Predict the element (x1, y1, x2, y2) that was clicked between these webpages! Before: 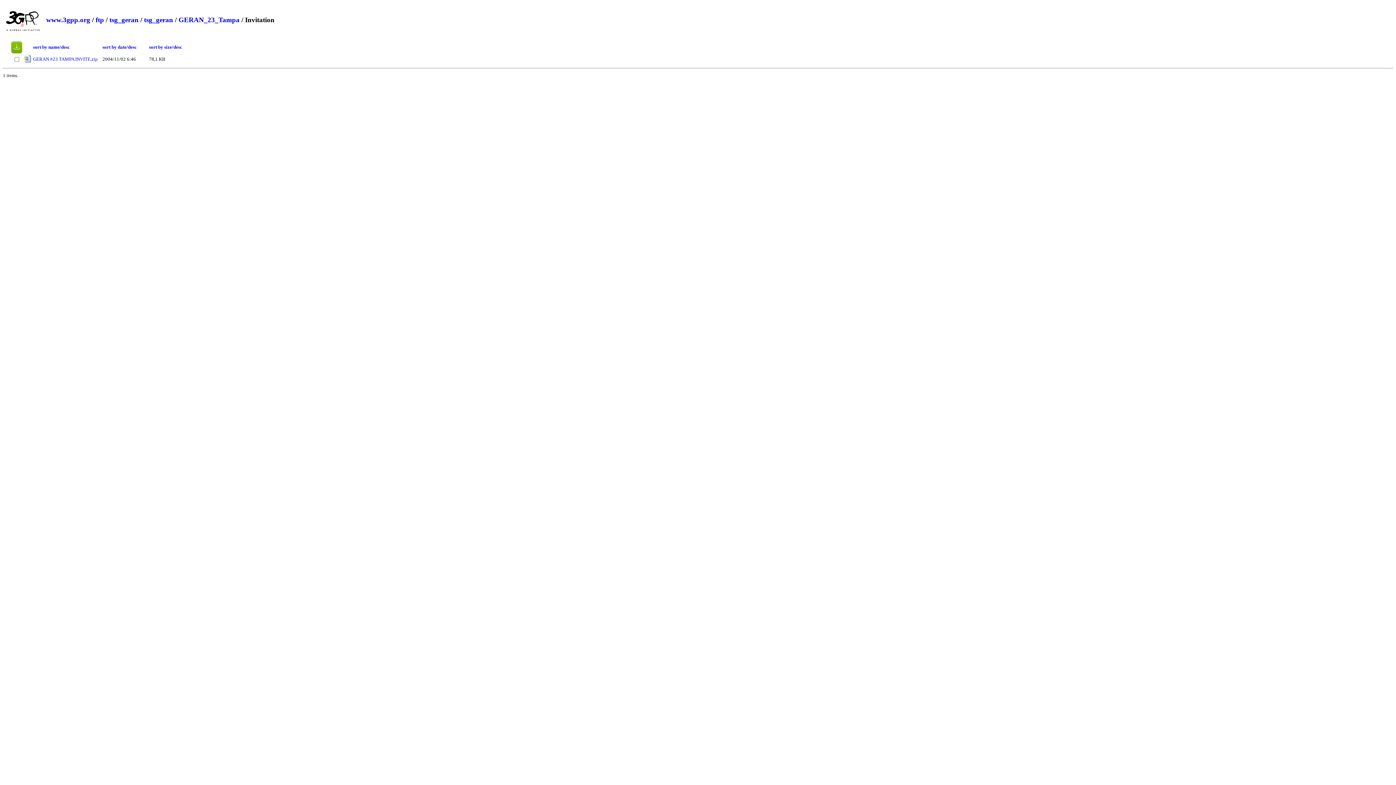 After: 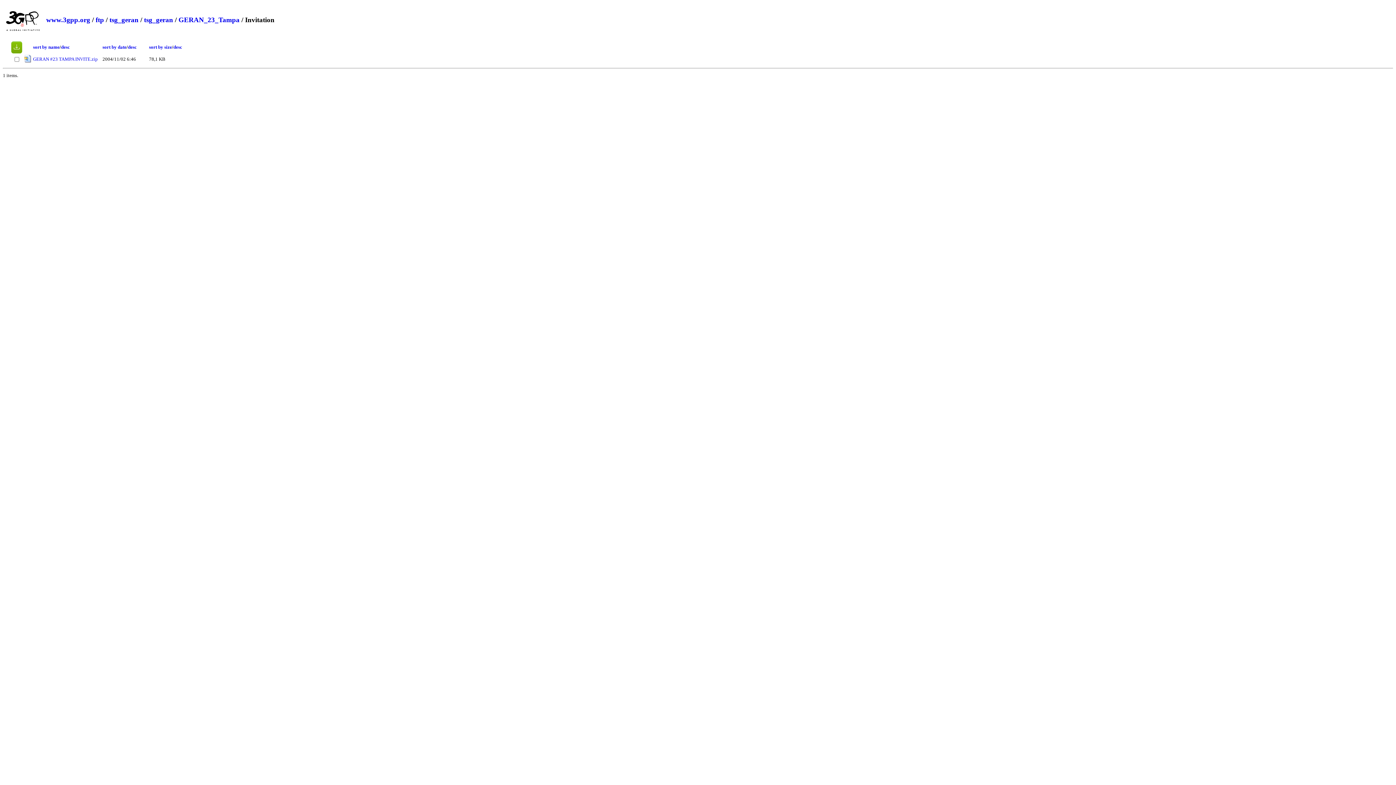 Action: label: sort by size bbox: (149, 44, 172, 49)